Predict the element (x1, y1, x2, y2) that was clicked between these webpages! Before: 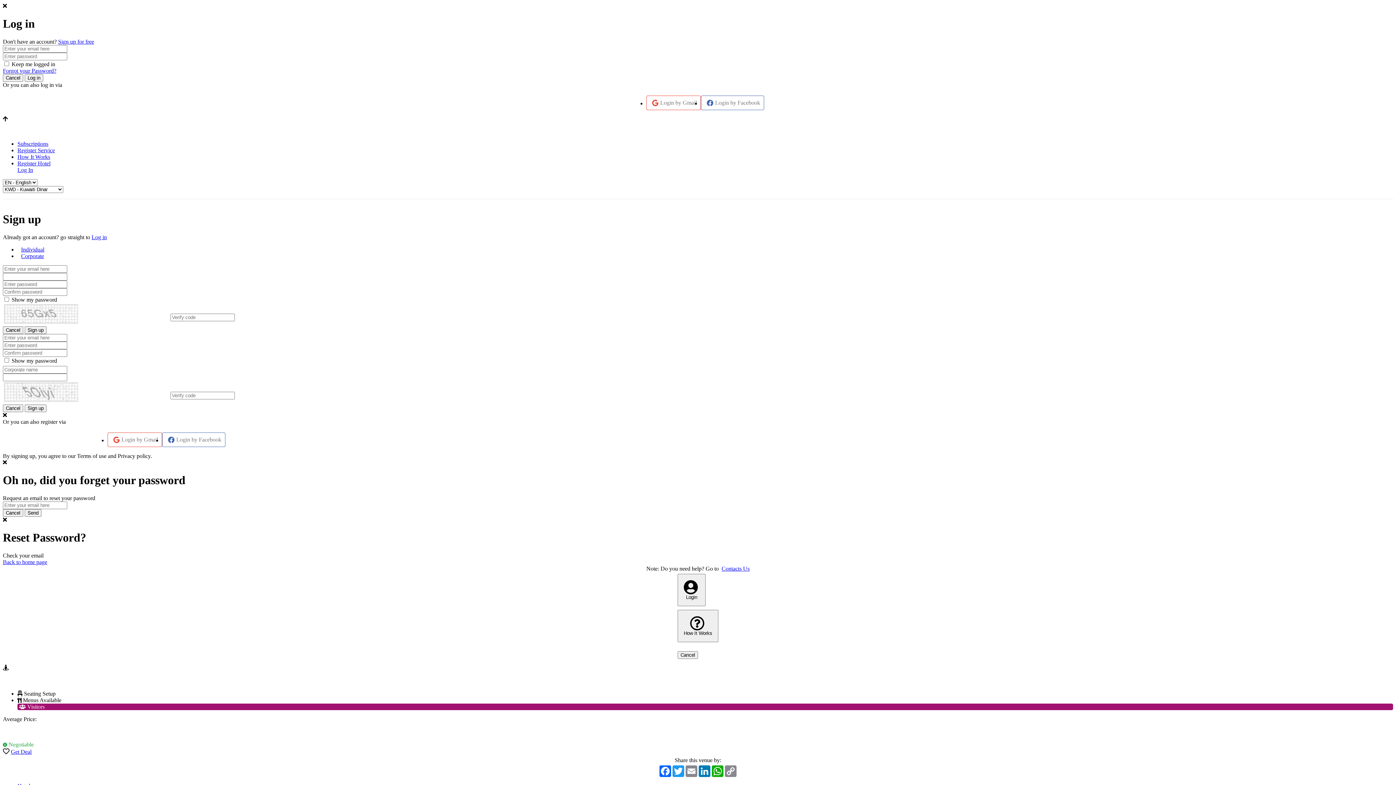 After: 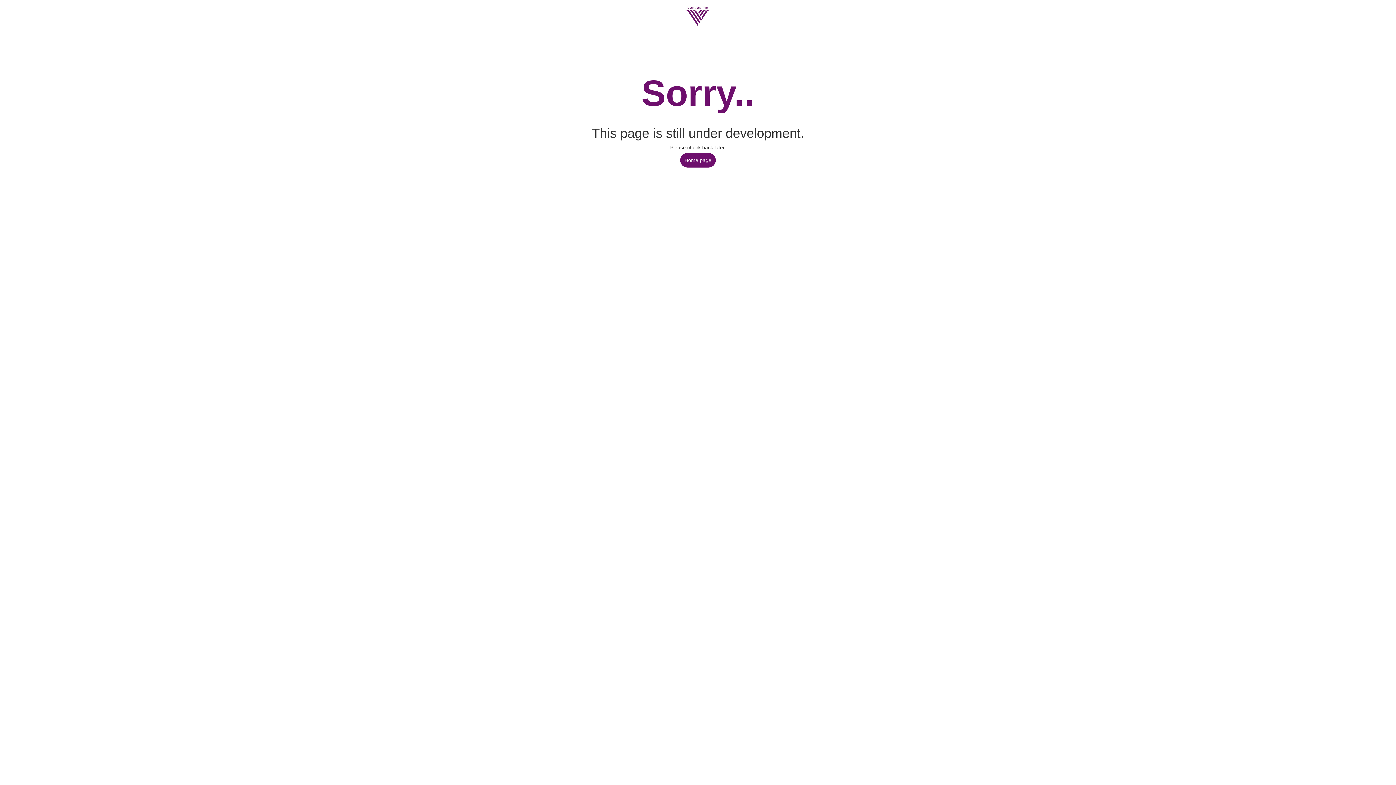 Action: bbox: (17, 140, 48, 146) label: Subscriptions